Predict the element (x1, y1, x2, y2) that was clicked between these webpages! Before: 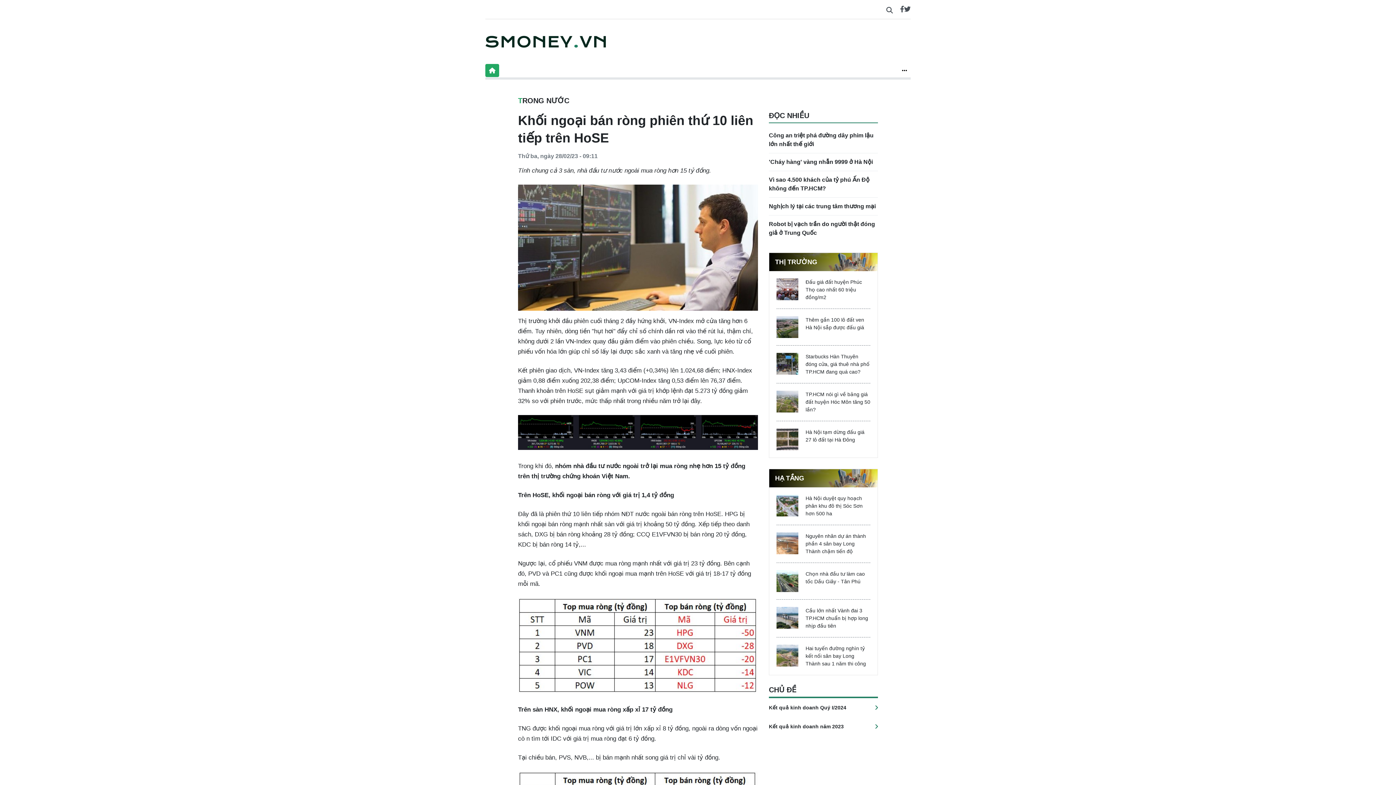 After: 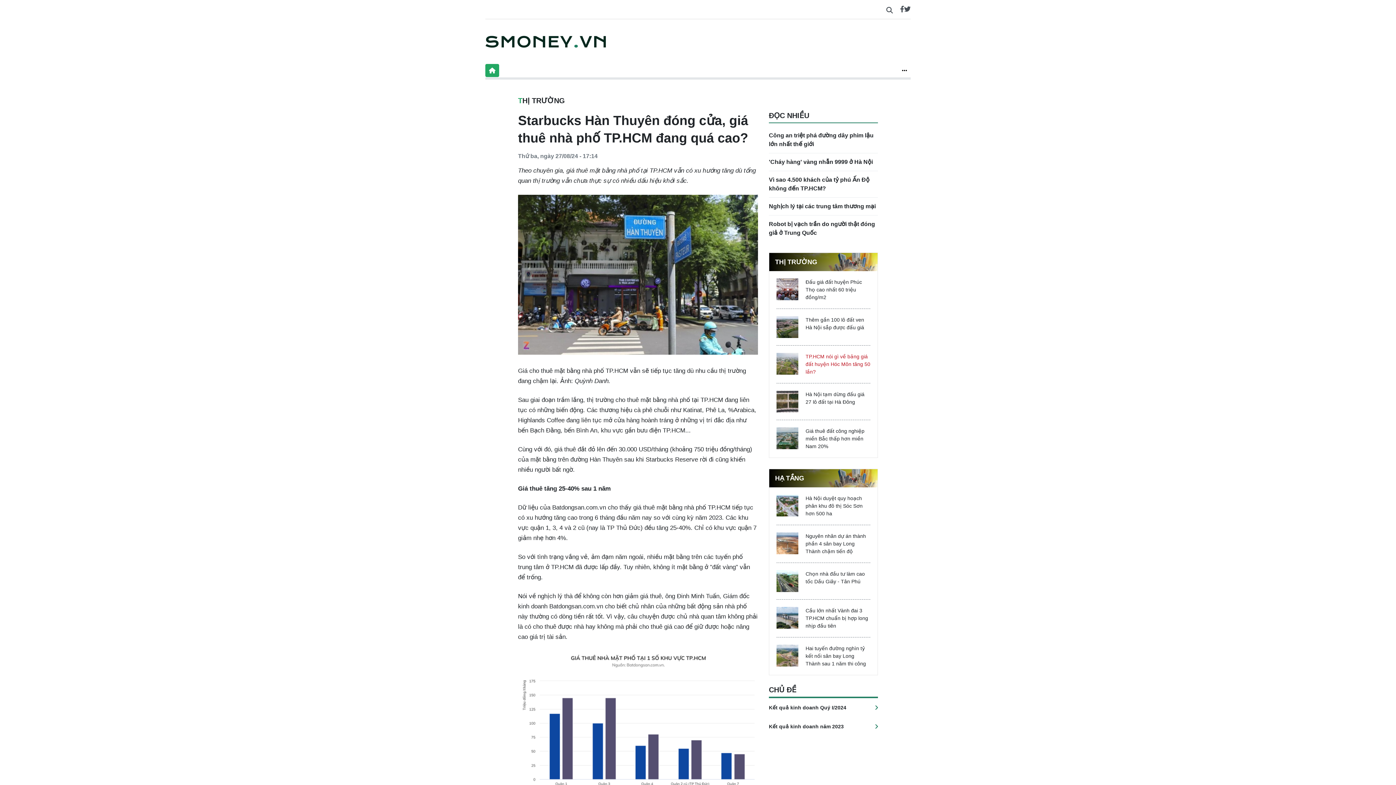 Action: label: Starbucks Hàn Thuyên đóng cửa, giá thuê nhà phố TP.HCM đang quá cao? bbox: (805, 353, 869, 374)